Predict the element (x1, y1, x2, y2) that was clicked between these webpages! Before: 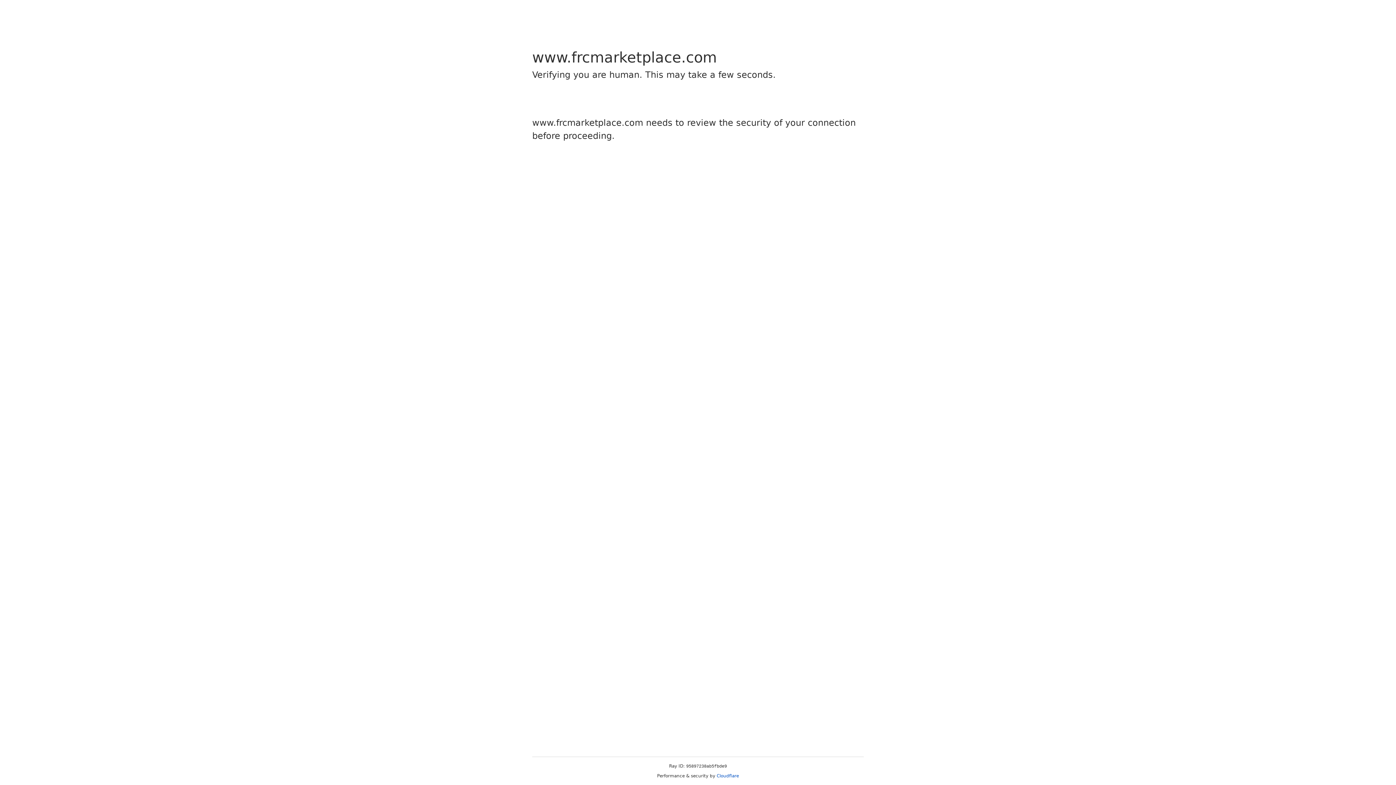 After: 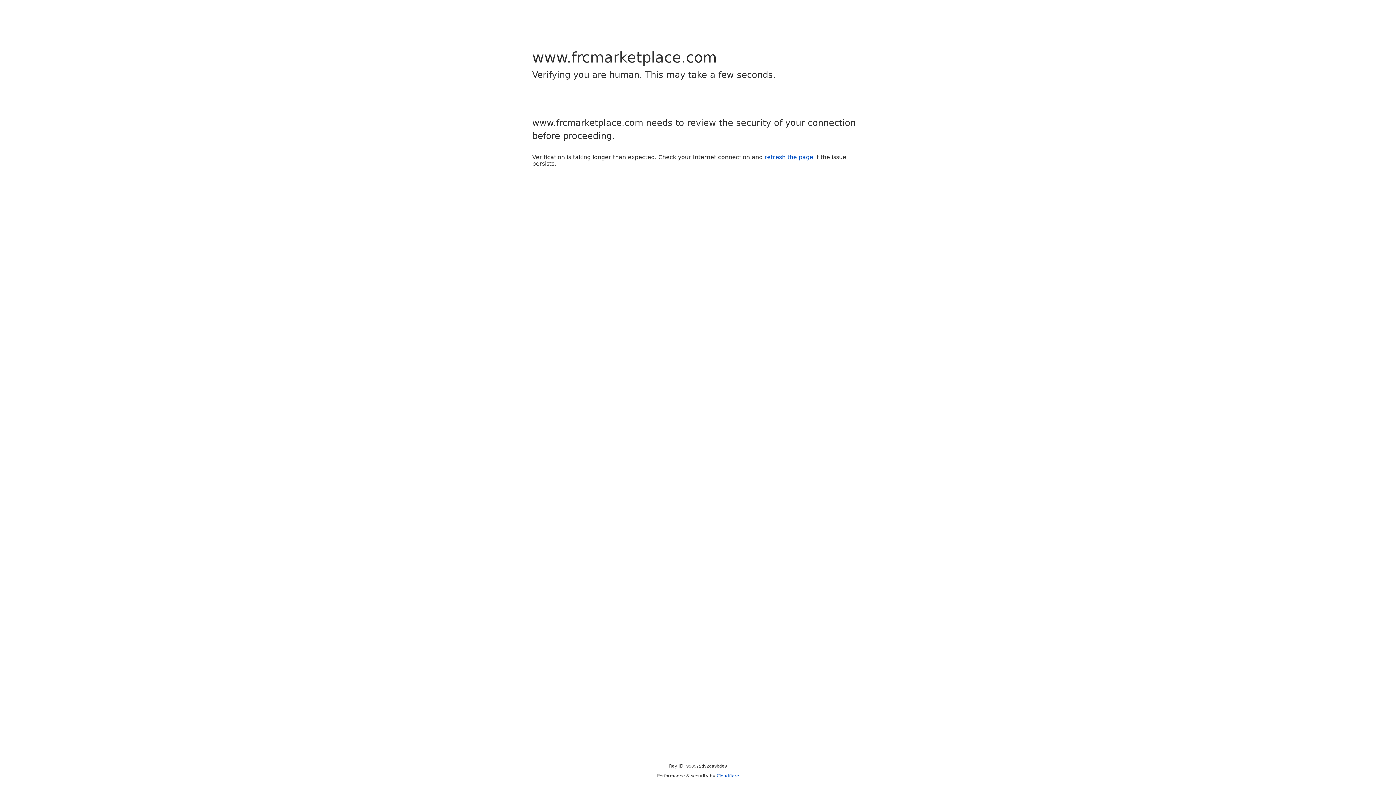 Action: label: Cloudflare bbox: (716, 773, 739, 778)